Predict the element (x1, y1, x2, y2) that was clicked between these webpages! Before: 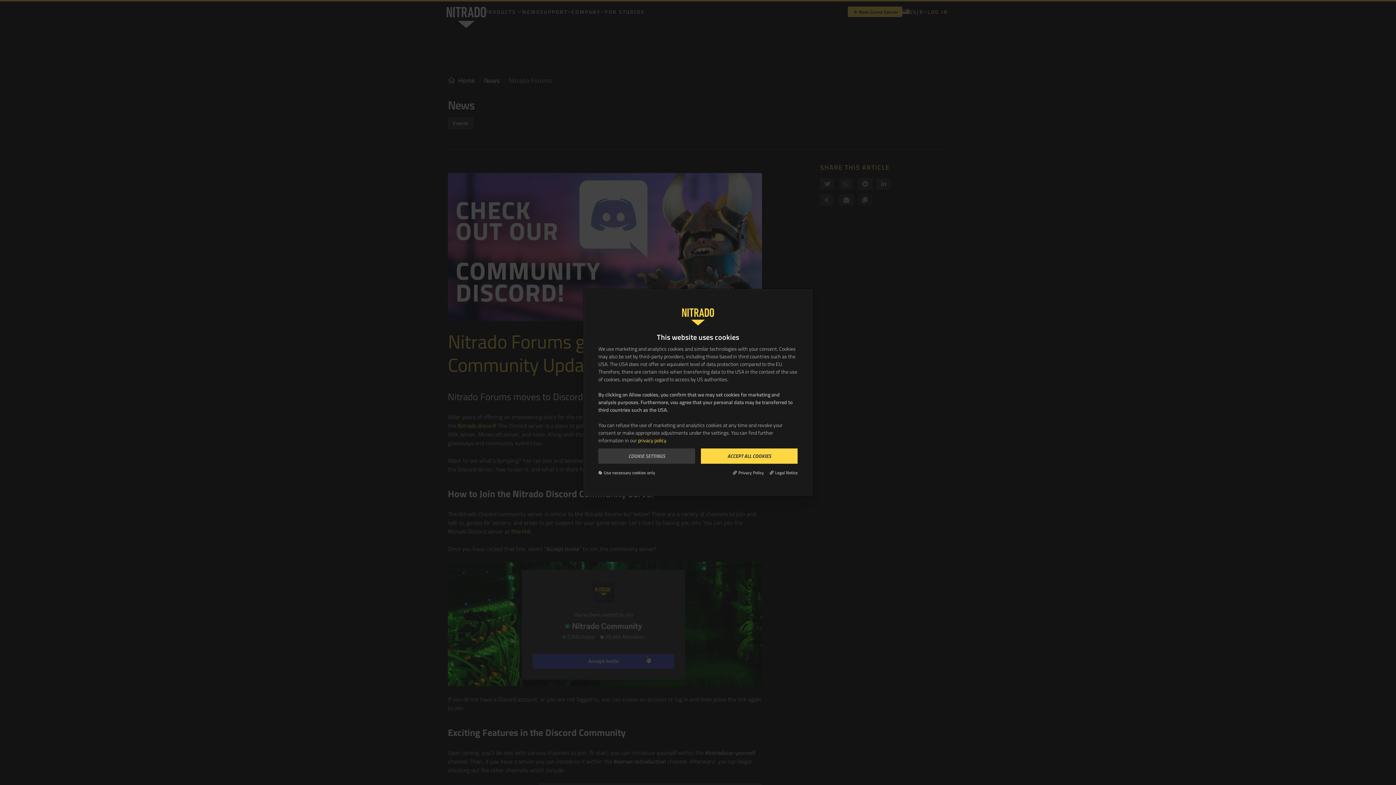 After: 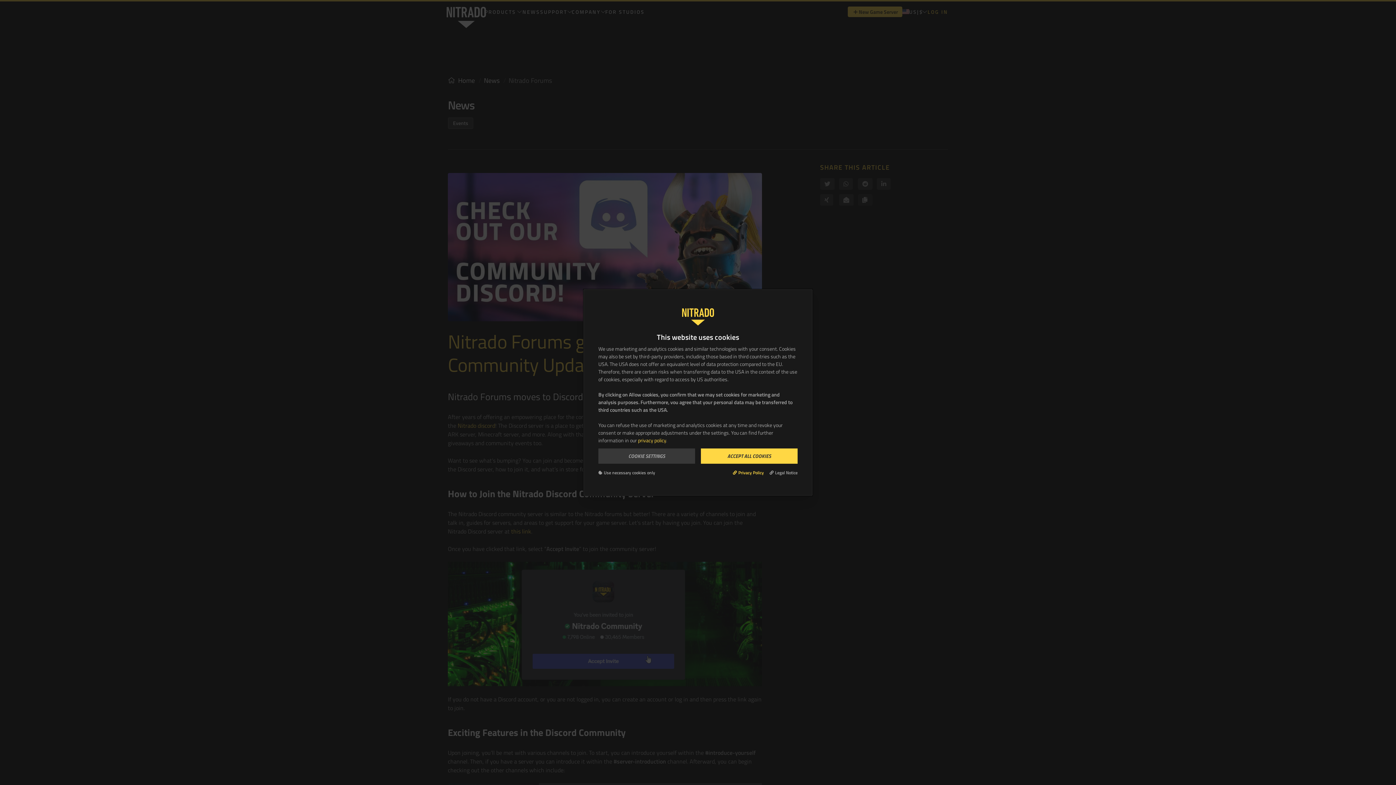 Action: label: Privacy Policy bbox: (733, 469, 764, 476)